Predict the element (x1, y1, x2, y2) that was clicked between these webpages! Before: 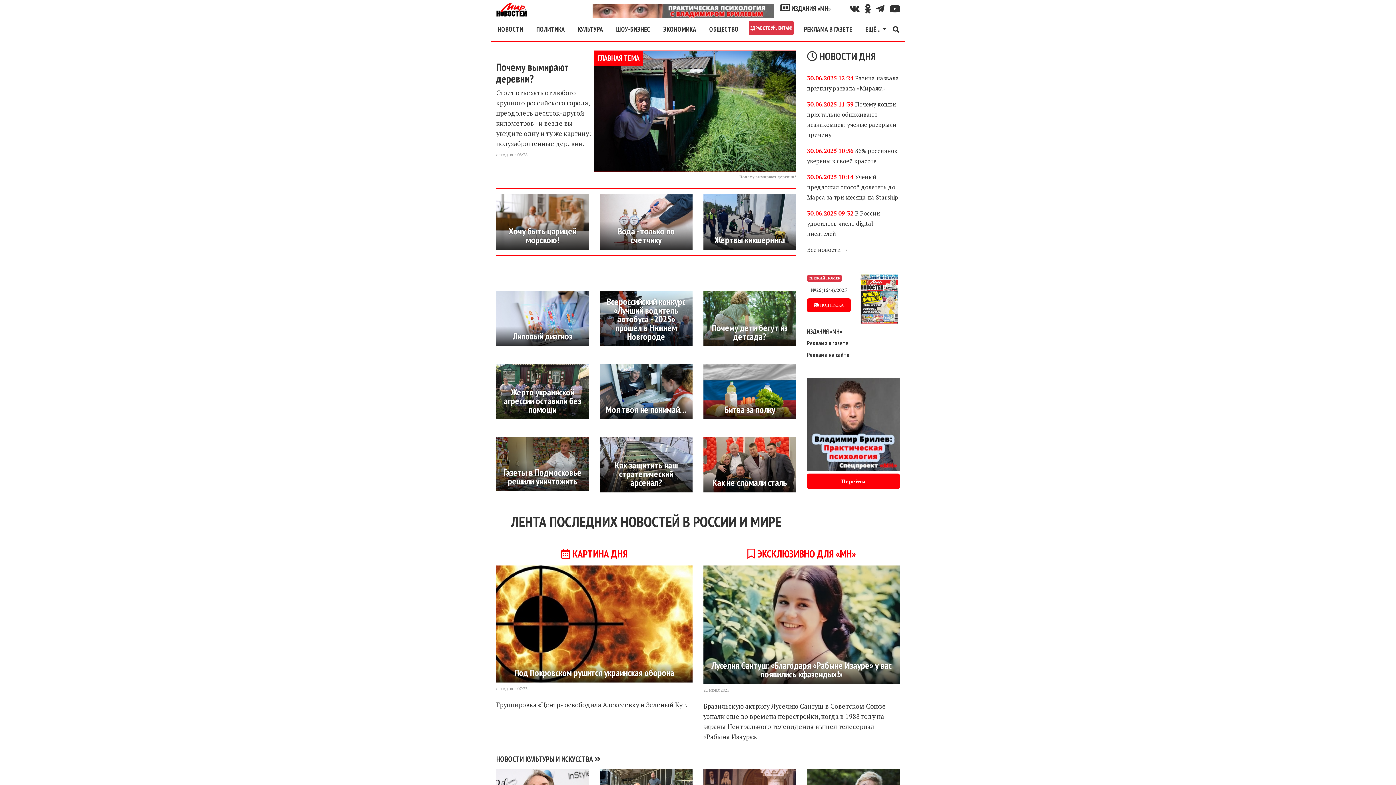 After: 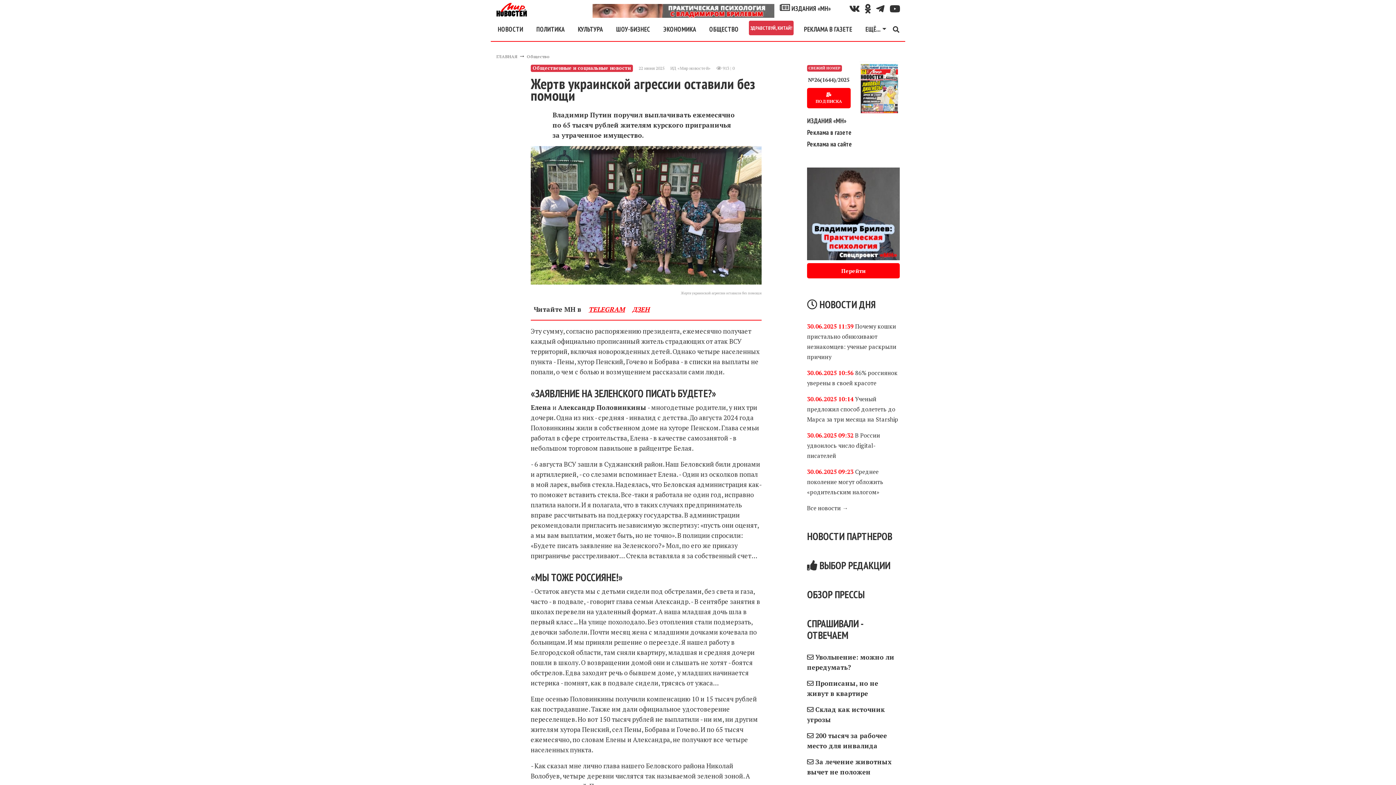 Action: bbox: (501, 387, 583, 414) label: Жертв украинской агрессии оставили без помощи